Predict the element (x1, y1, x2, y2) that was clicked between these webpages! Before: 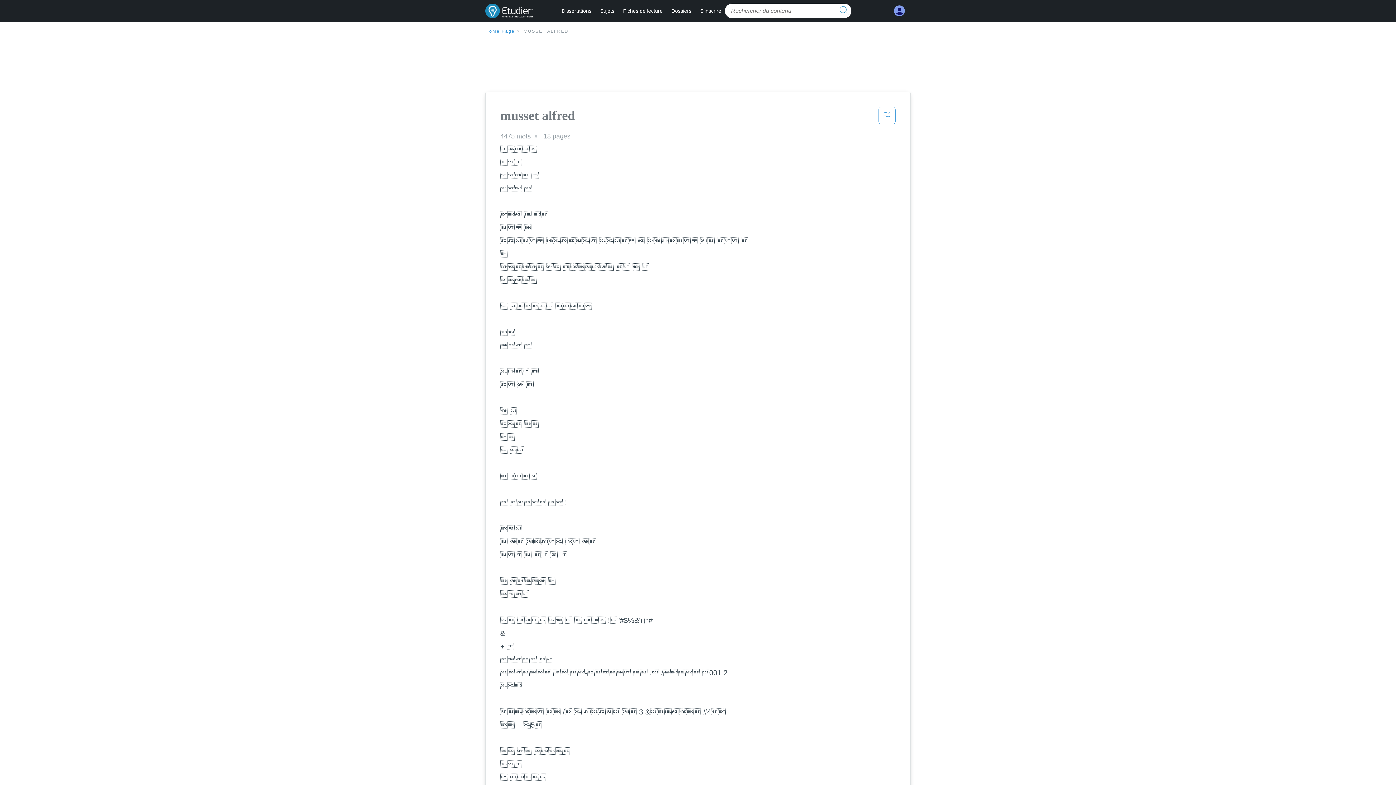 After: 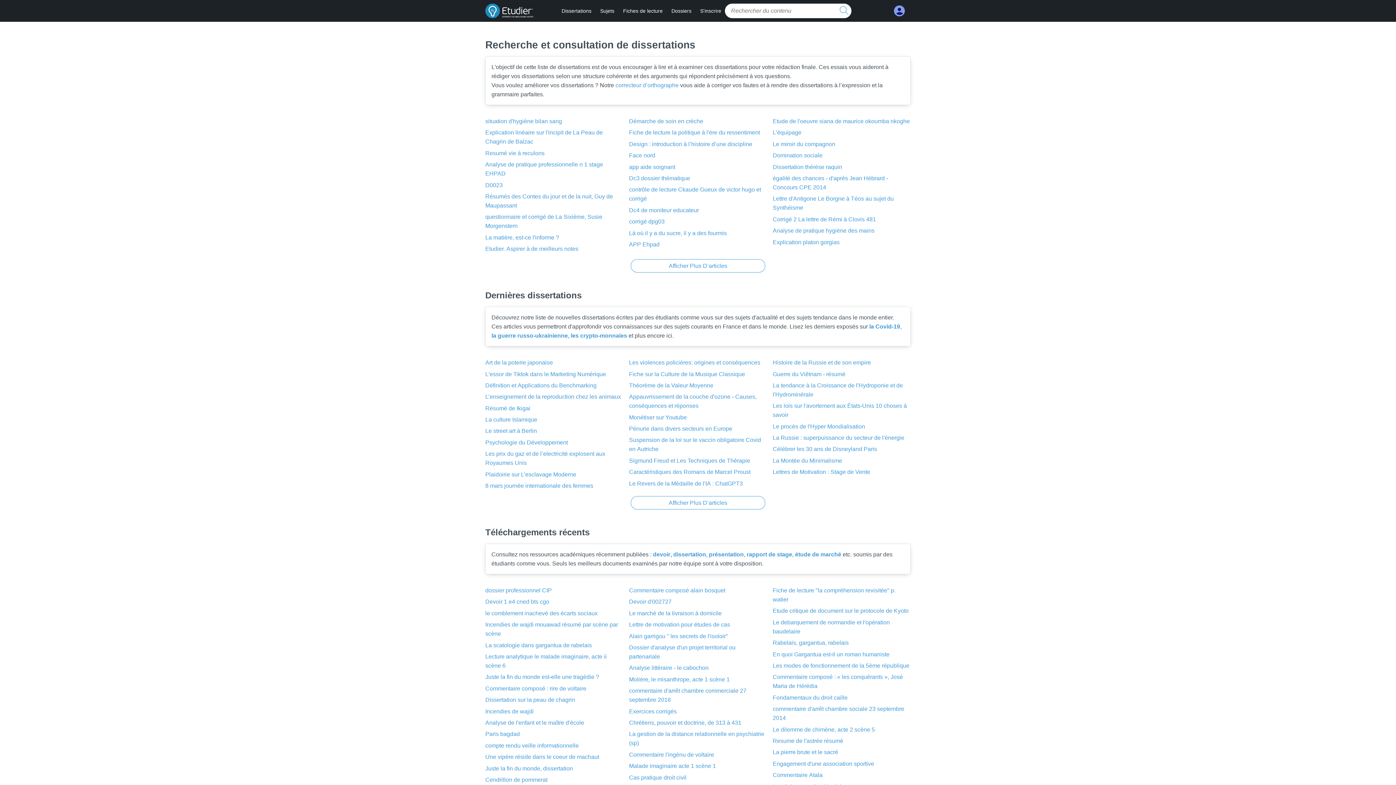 Action: bbox: (561, 8, 591, 13) label: Dissertations